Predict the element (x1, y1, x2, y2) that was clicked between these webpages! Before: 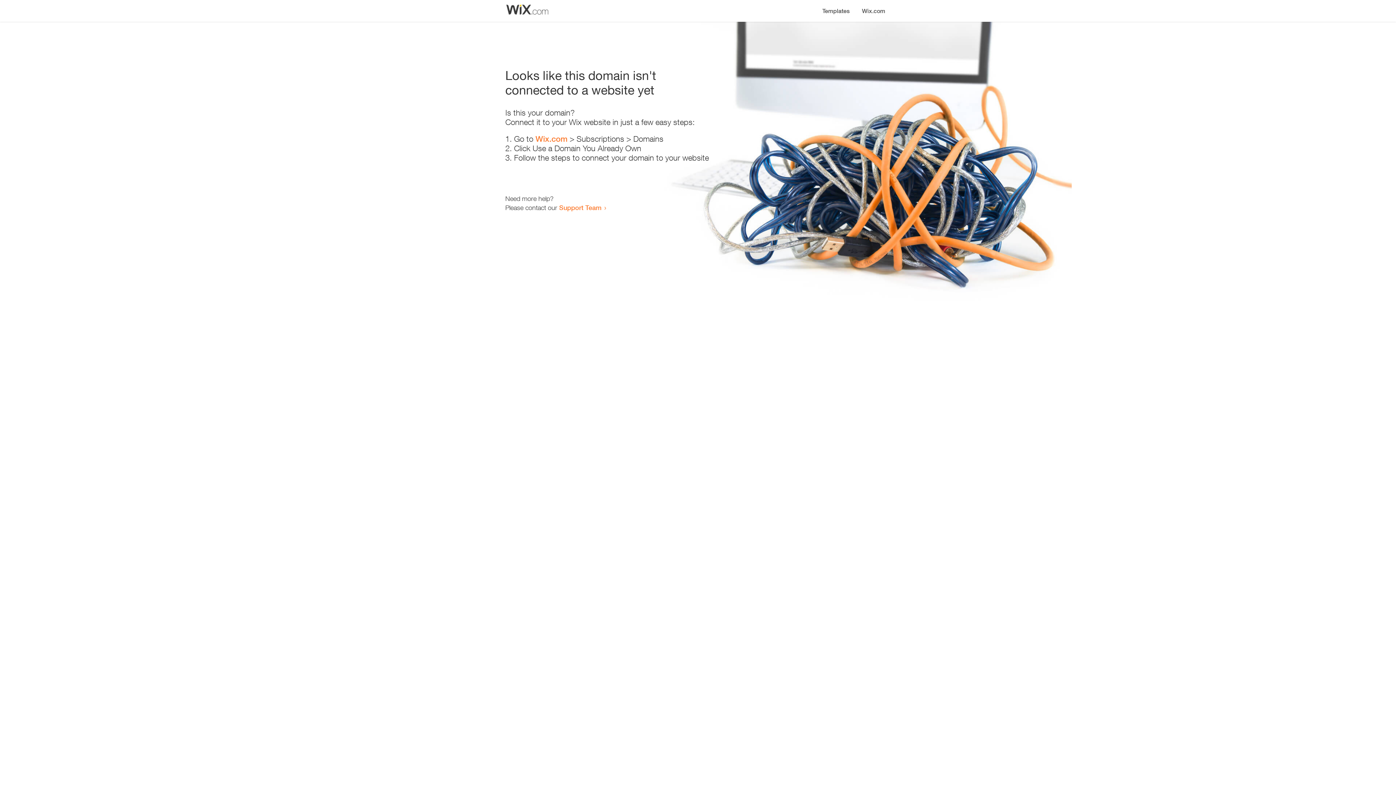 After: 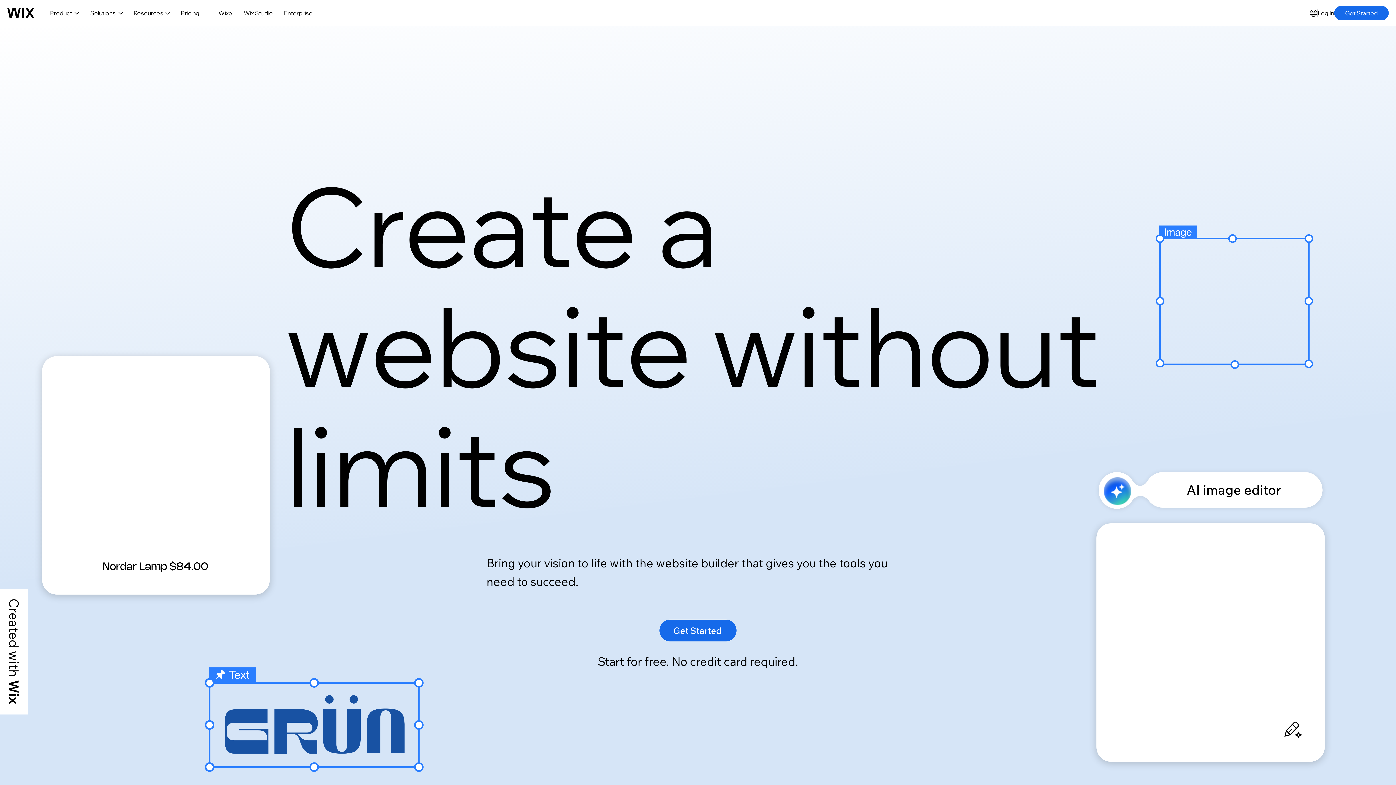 Action: label: Wix.com bbox: (535, 134, 567, 143)